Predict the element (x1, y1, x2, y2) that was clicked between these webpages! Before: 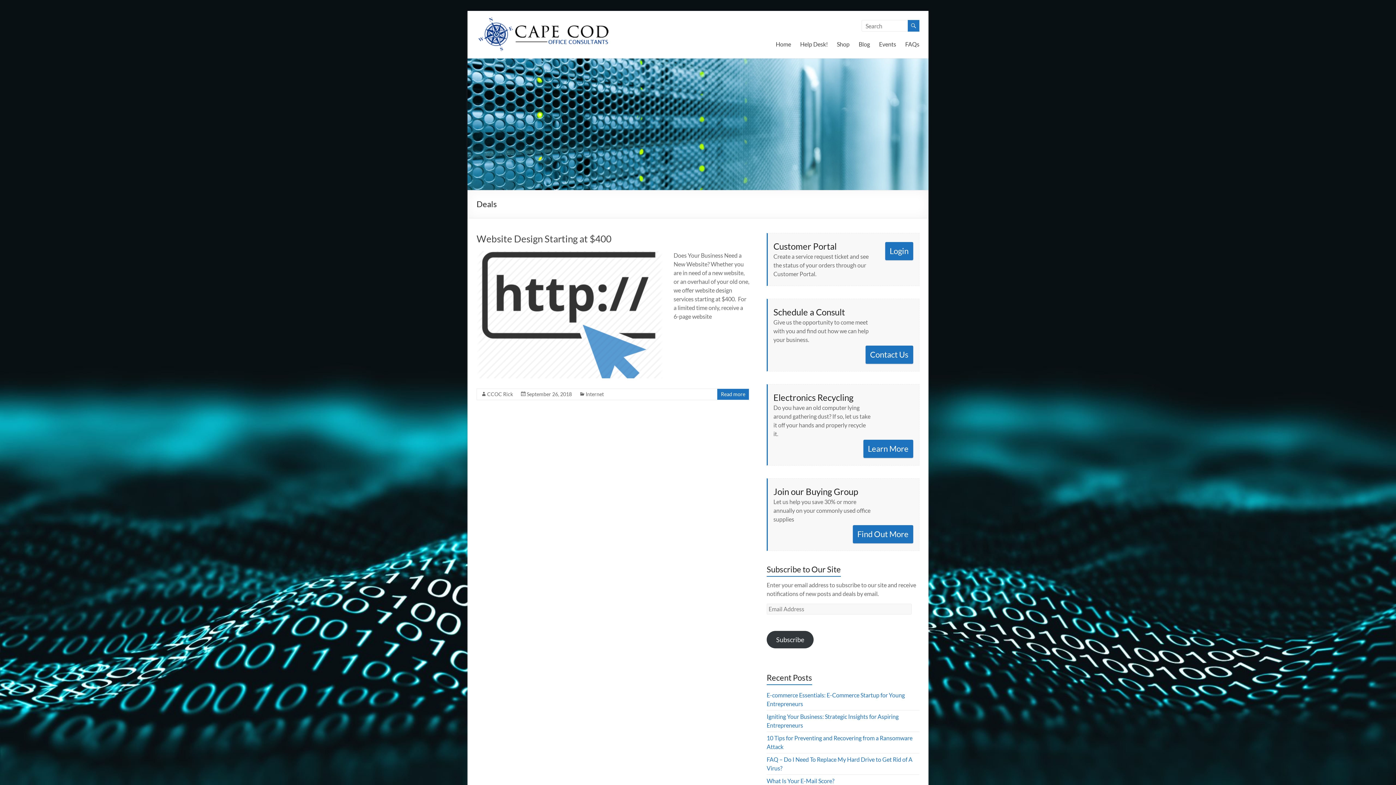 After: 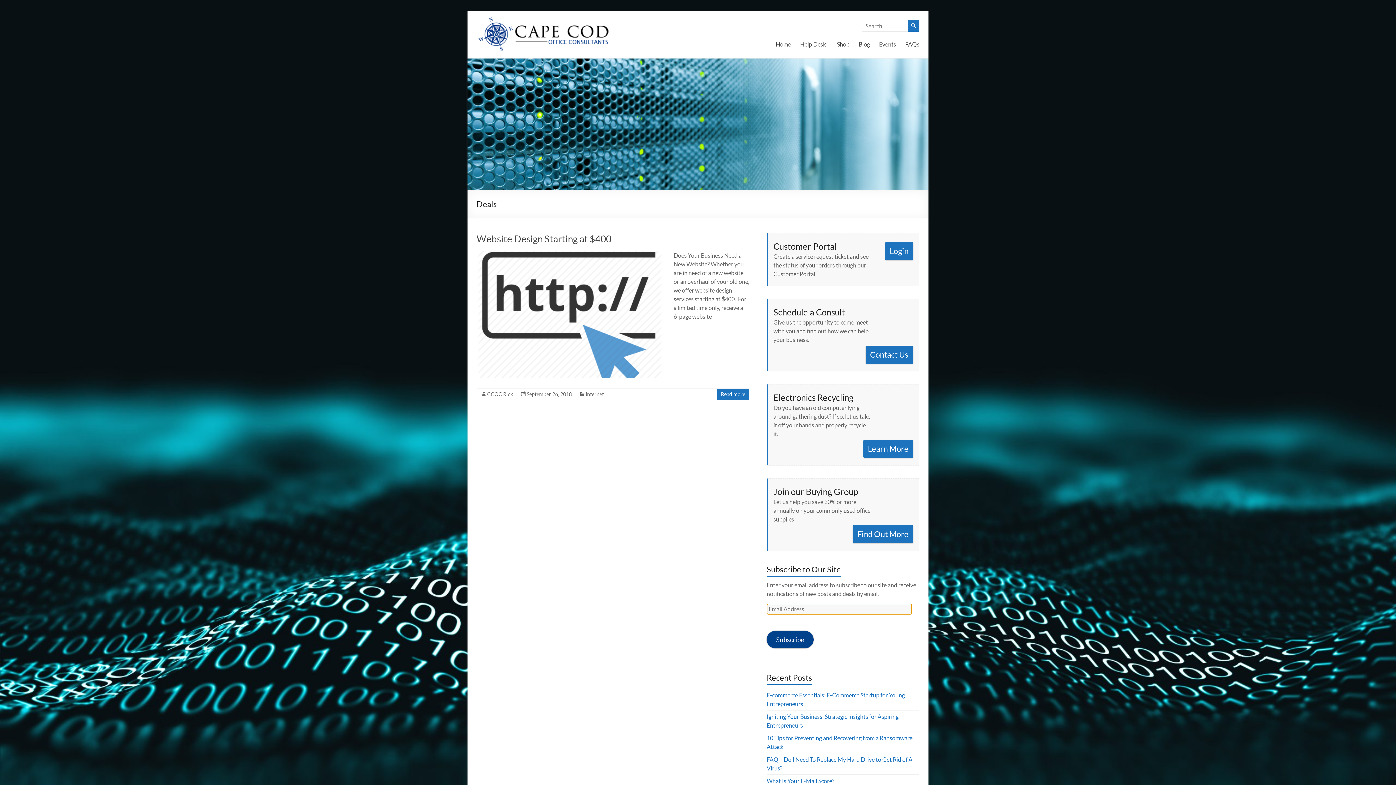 Action: bbox: (766, 631, 813, 648) label: Subscribe